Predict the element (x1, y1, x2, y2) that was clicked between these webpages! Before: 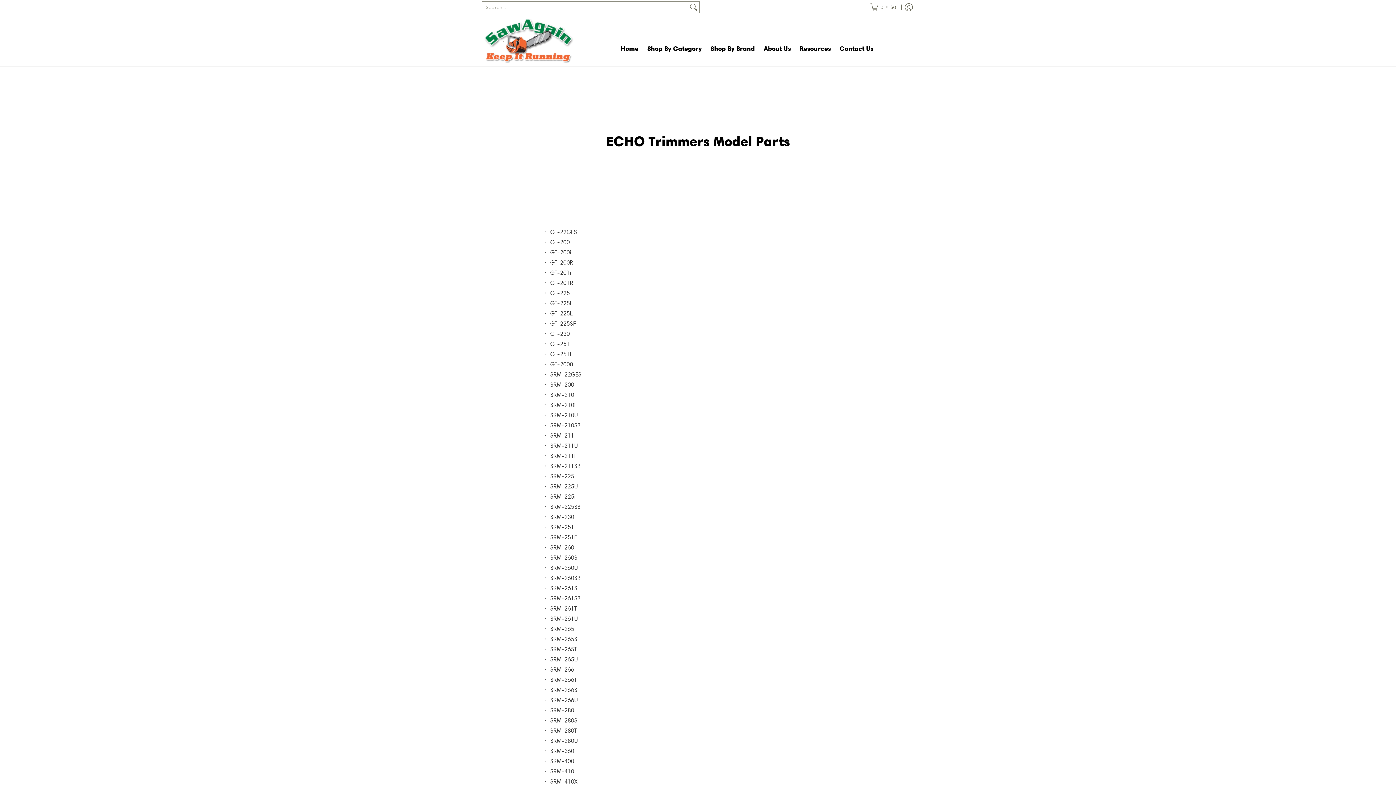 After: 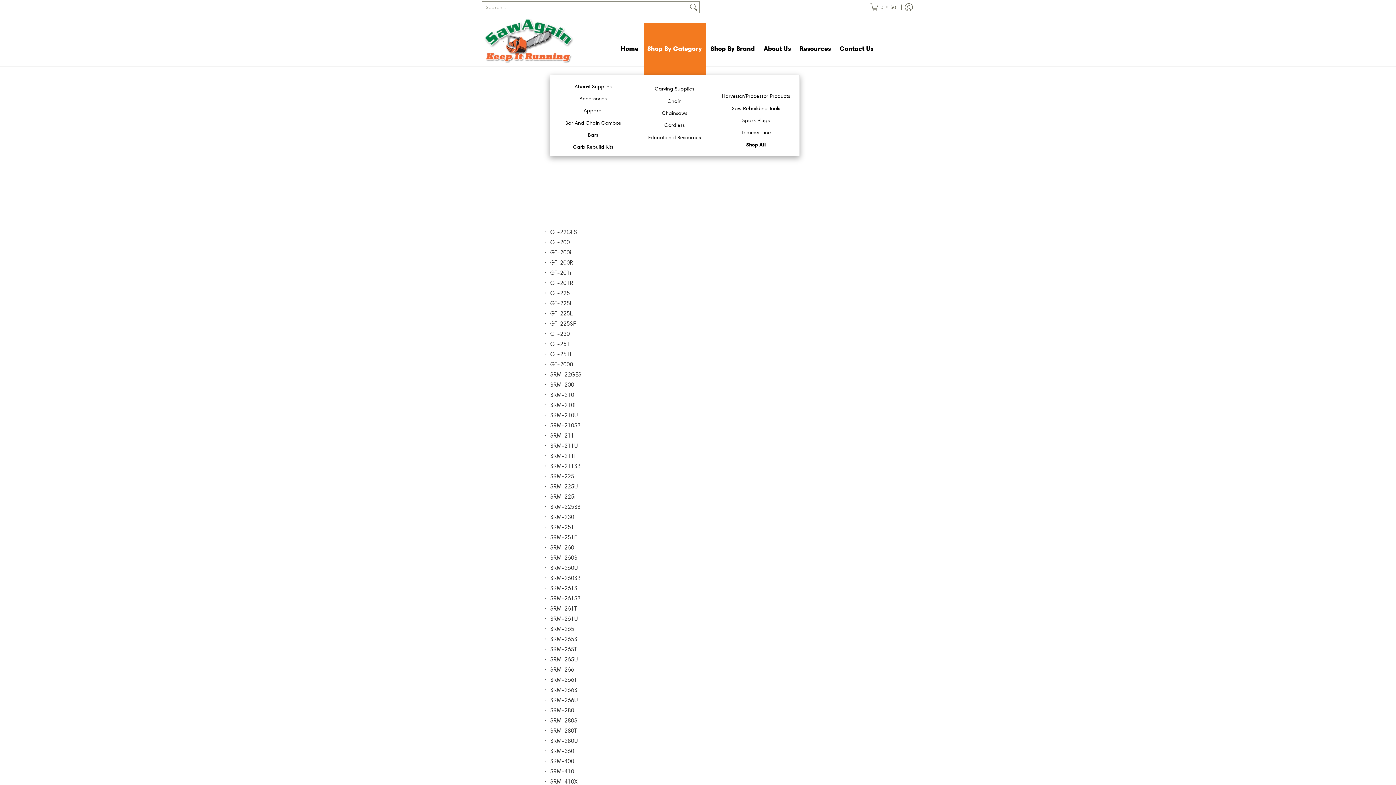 Action: bbox: (643, 22, 705, 74) label: Shop By Category